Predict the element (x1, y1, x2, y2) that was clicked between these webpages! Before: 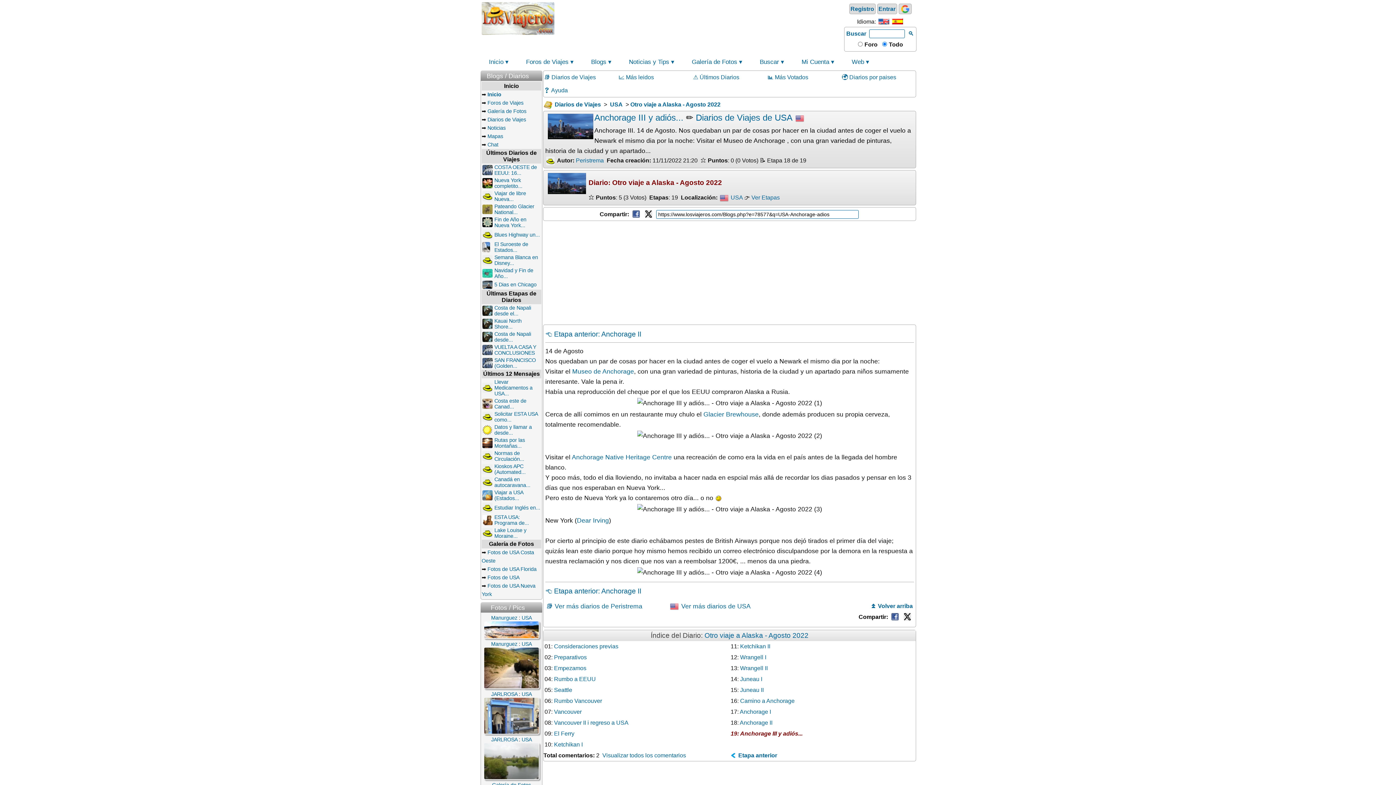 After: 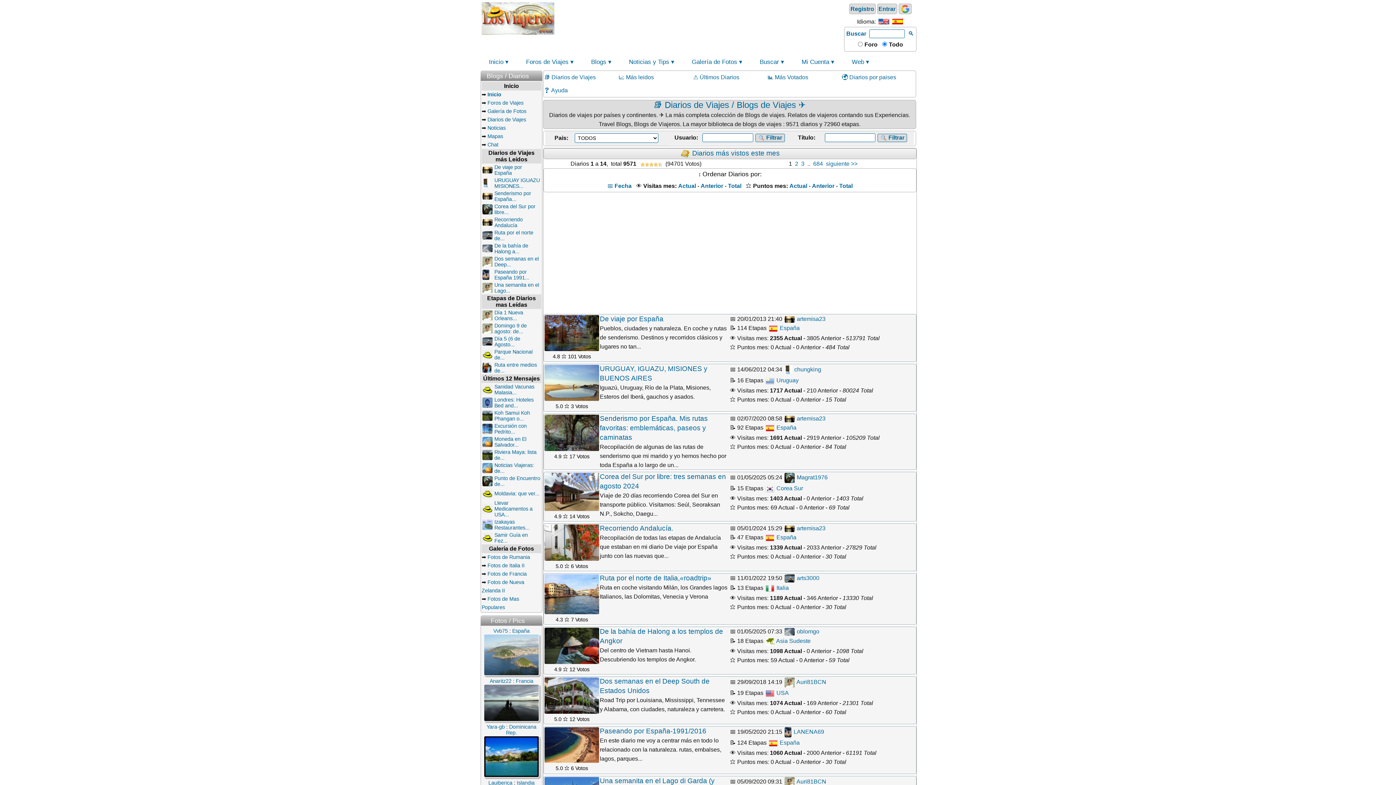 Action: label: Blogs bbox: (584, 55, 618, 68)